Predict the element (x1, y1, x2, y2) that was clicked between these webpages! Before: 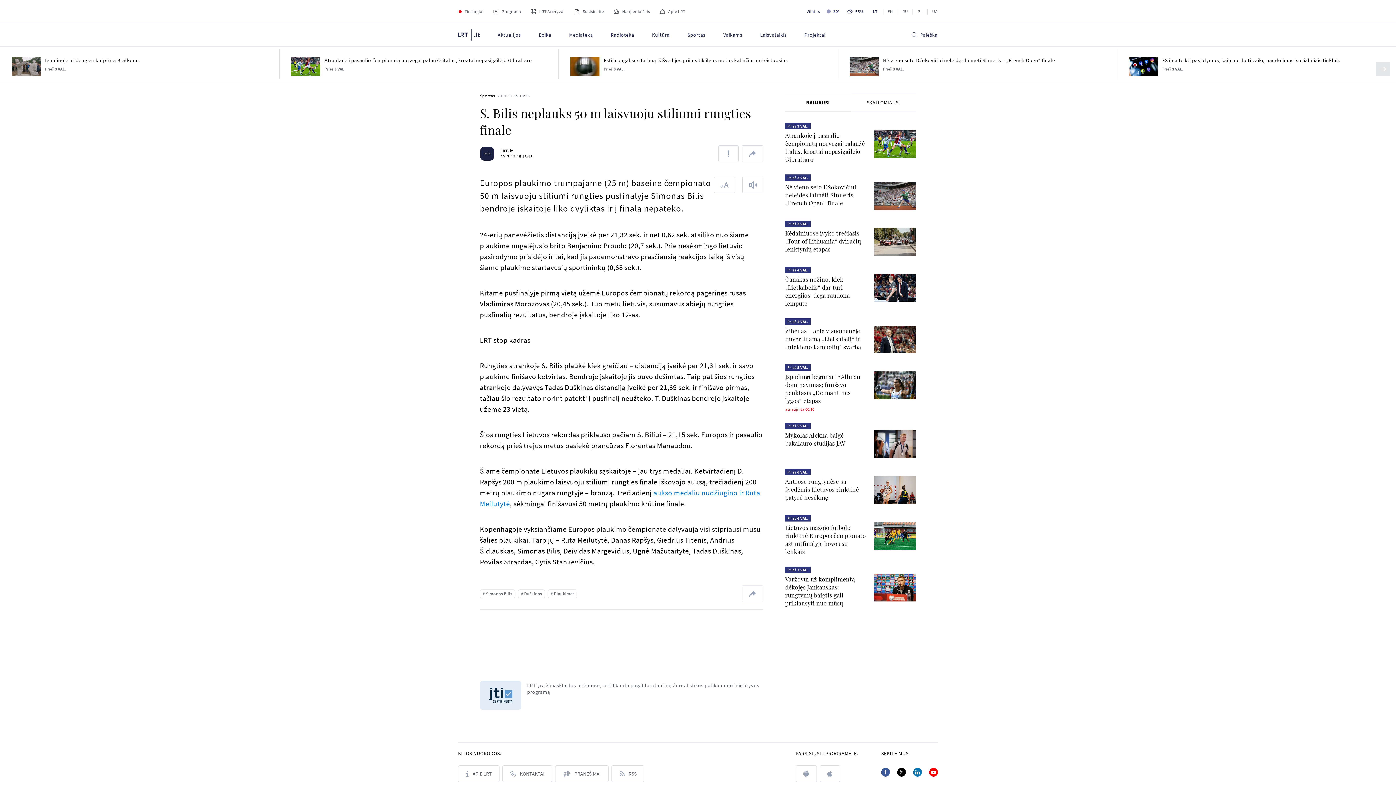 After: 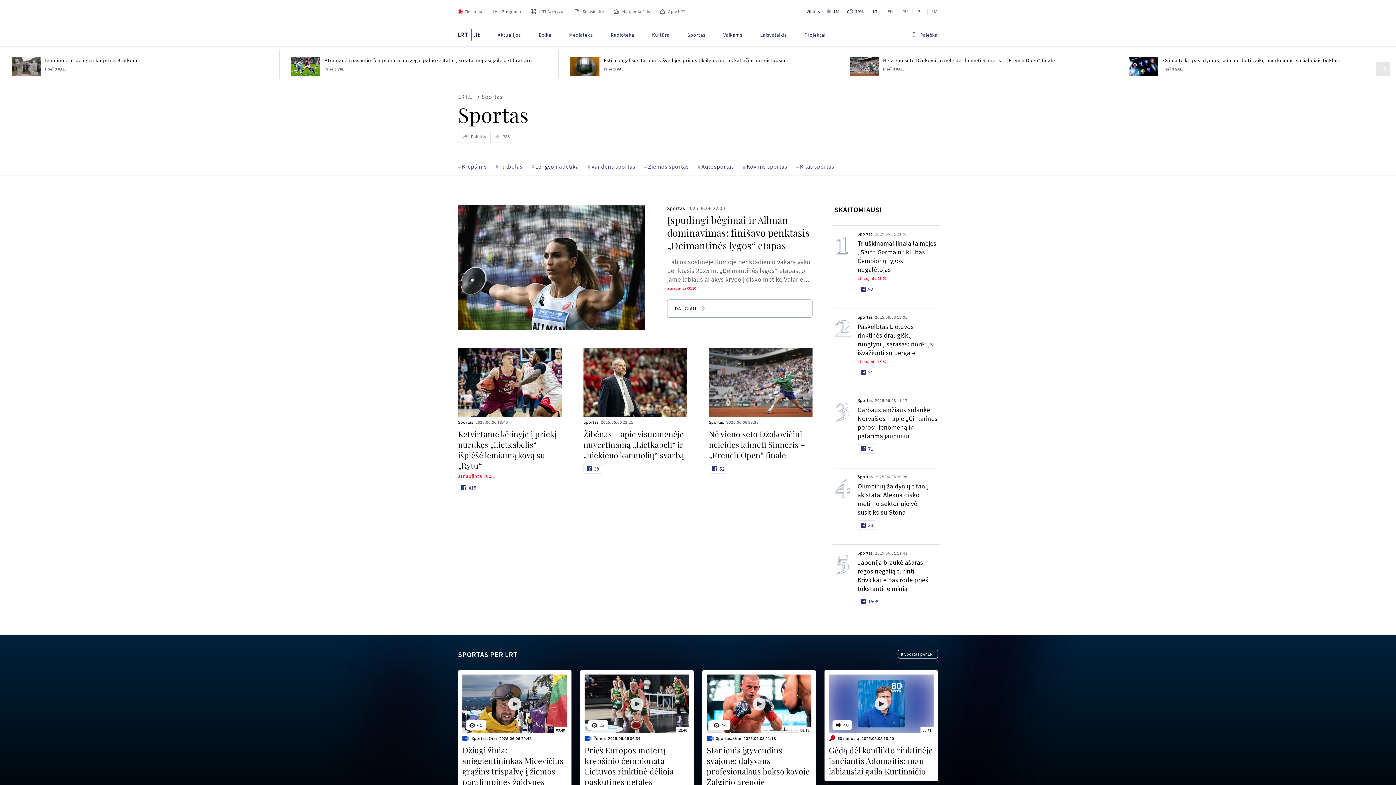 Action: label: Sportas bbox: (678, 23, 714, 46)